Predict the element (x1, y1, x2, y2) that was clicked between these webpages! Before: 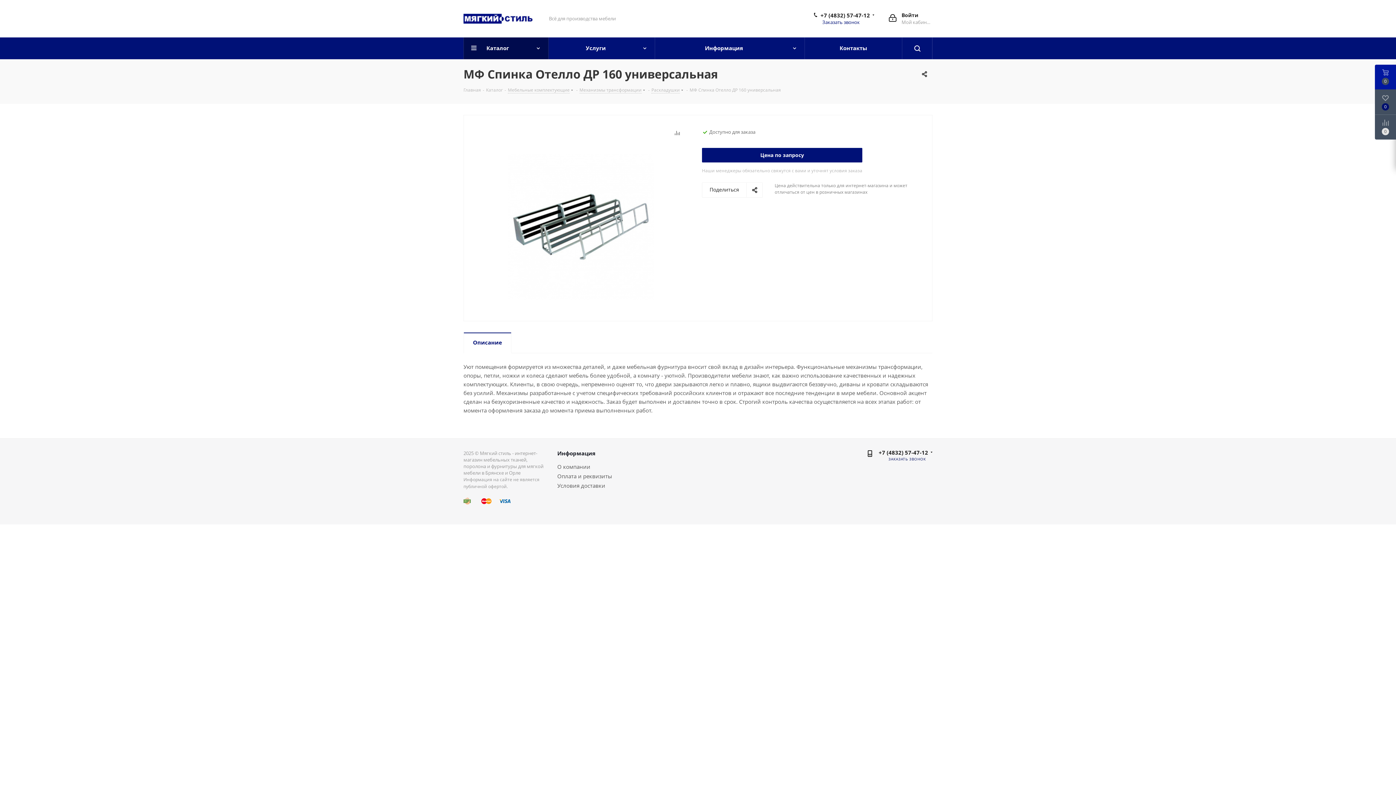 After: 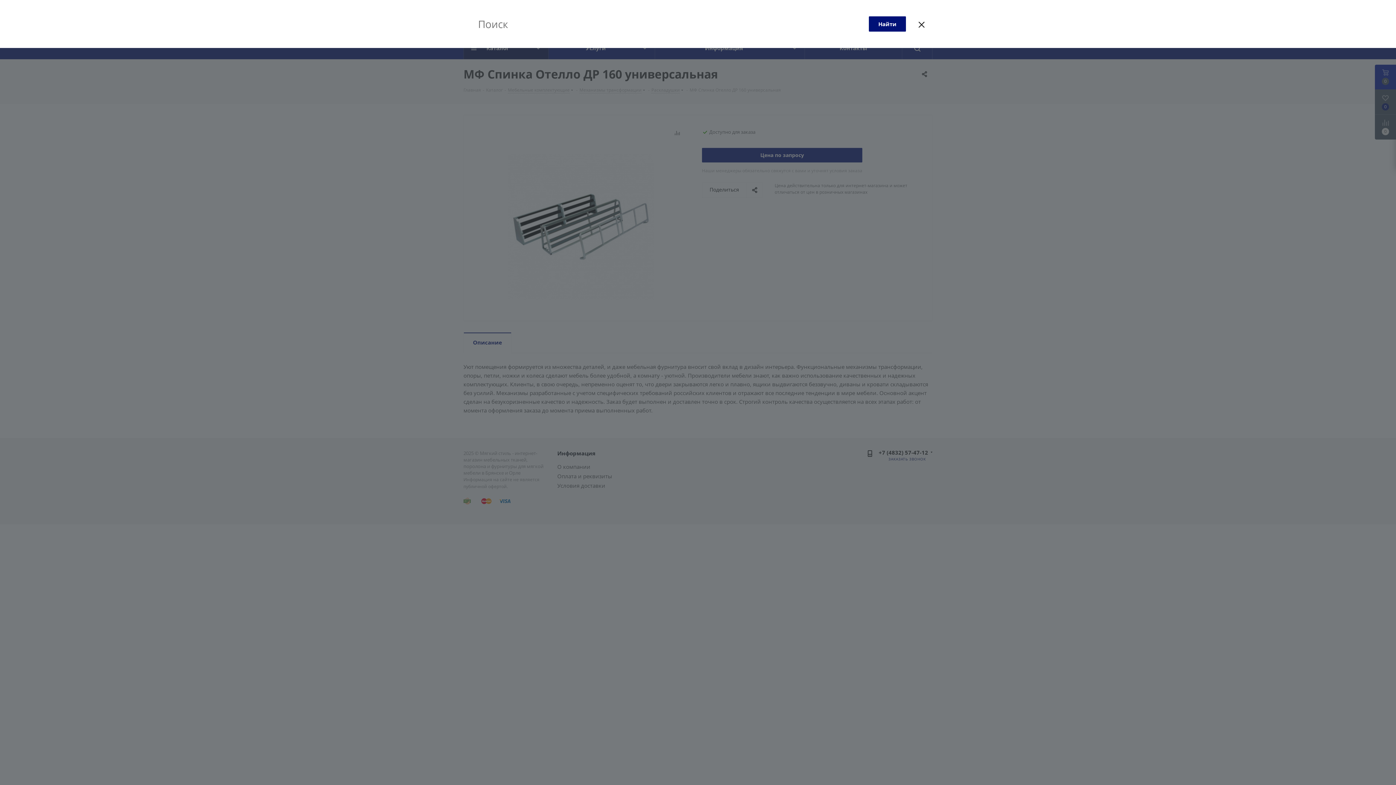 Action: bbox: (902, 37, 932, 59)